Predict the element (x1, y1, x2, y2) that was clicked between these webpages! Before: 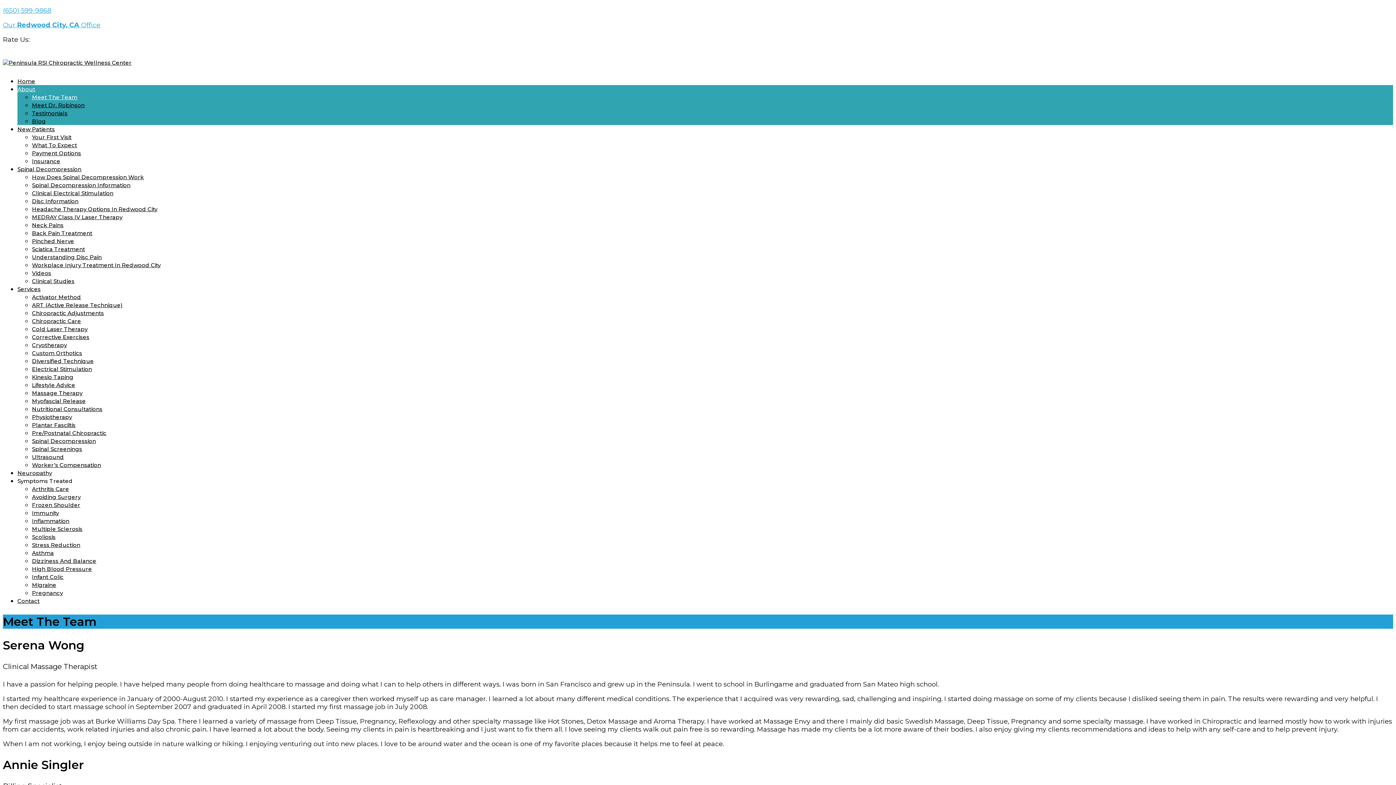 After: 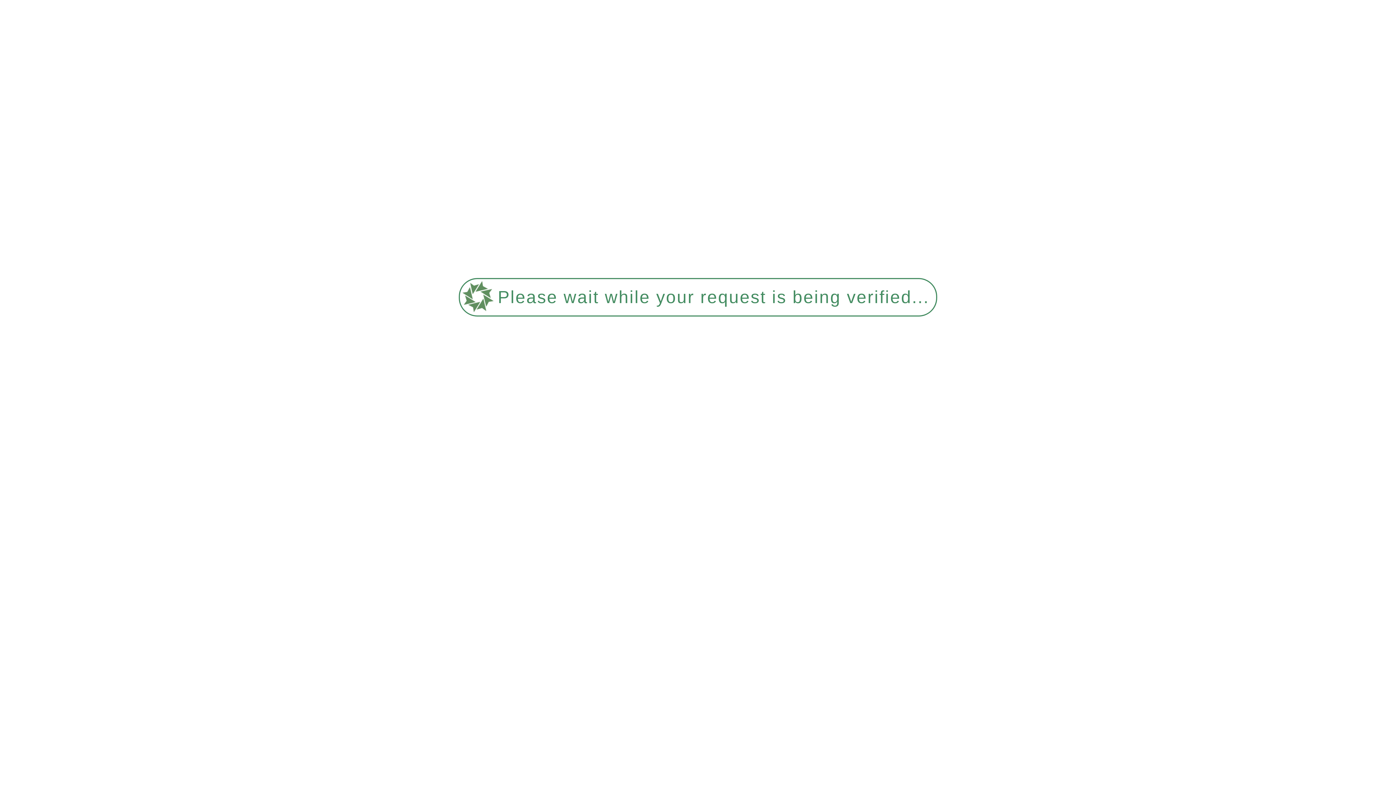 Action: label: Blog bbox: (32, 117, 45, 124)